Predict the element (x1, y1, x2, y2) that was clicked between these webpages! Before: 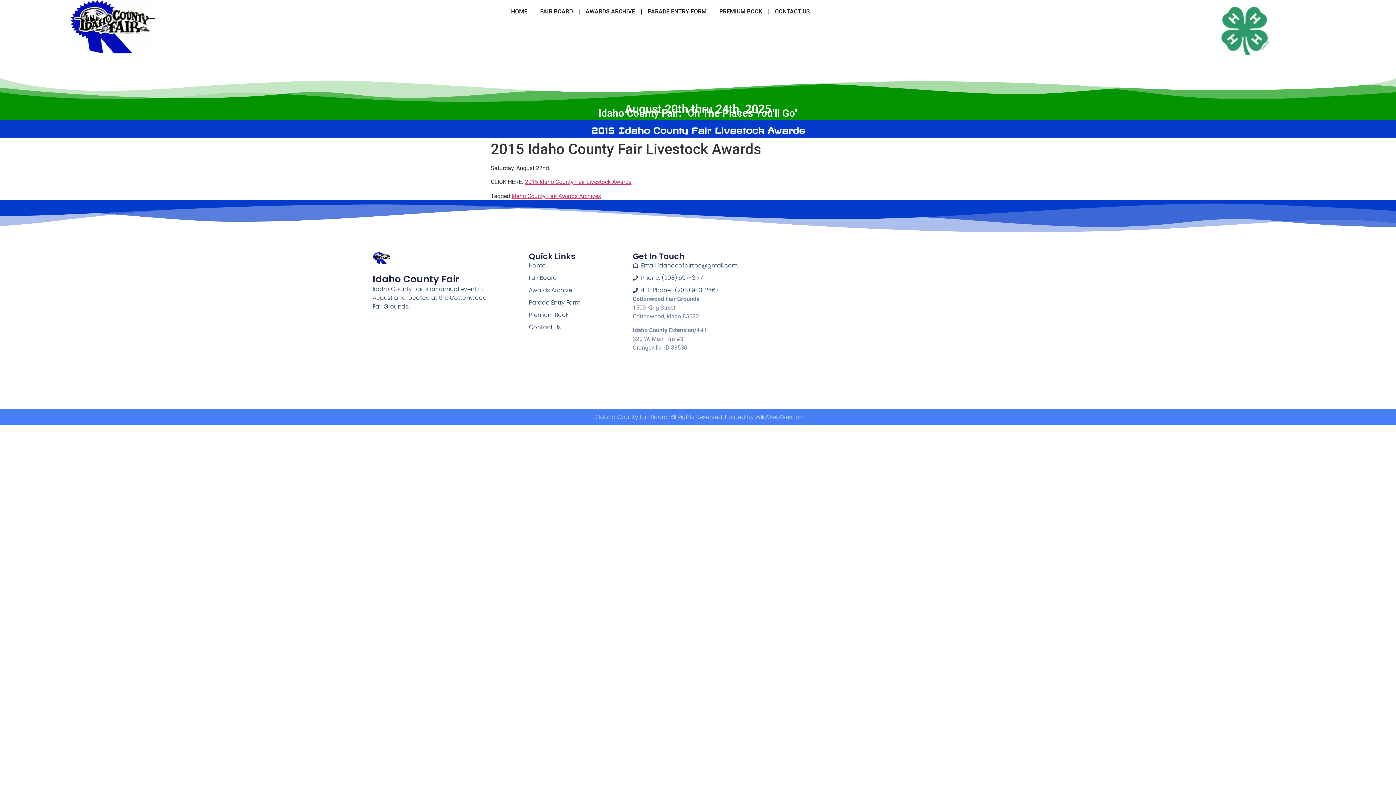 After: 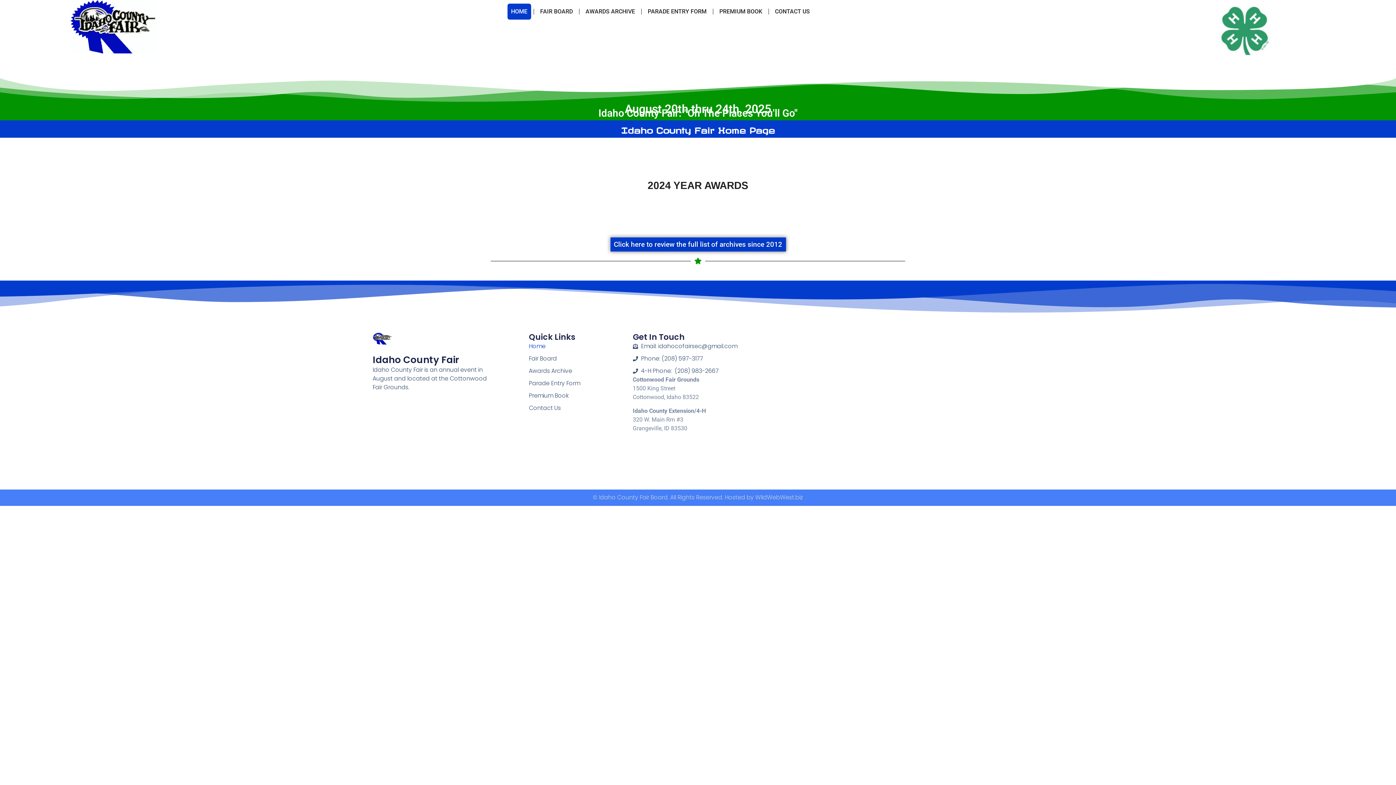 Action: label: HOME bbox: (507, 3, 531, 19)